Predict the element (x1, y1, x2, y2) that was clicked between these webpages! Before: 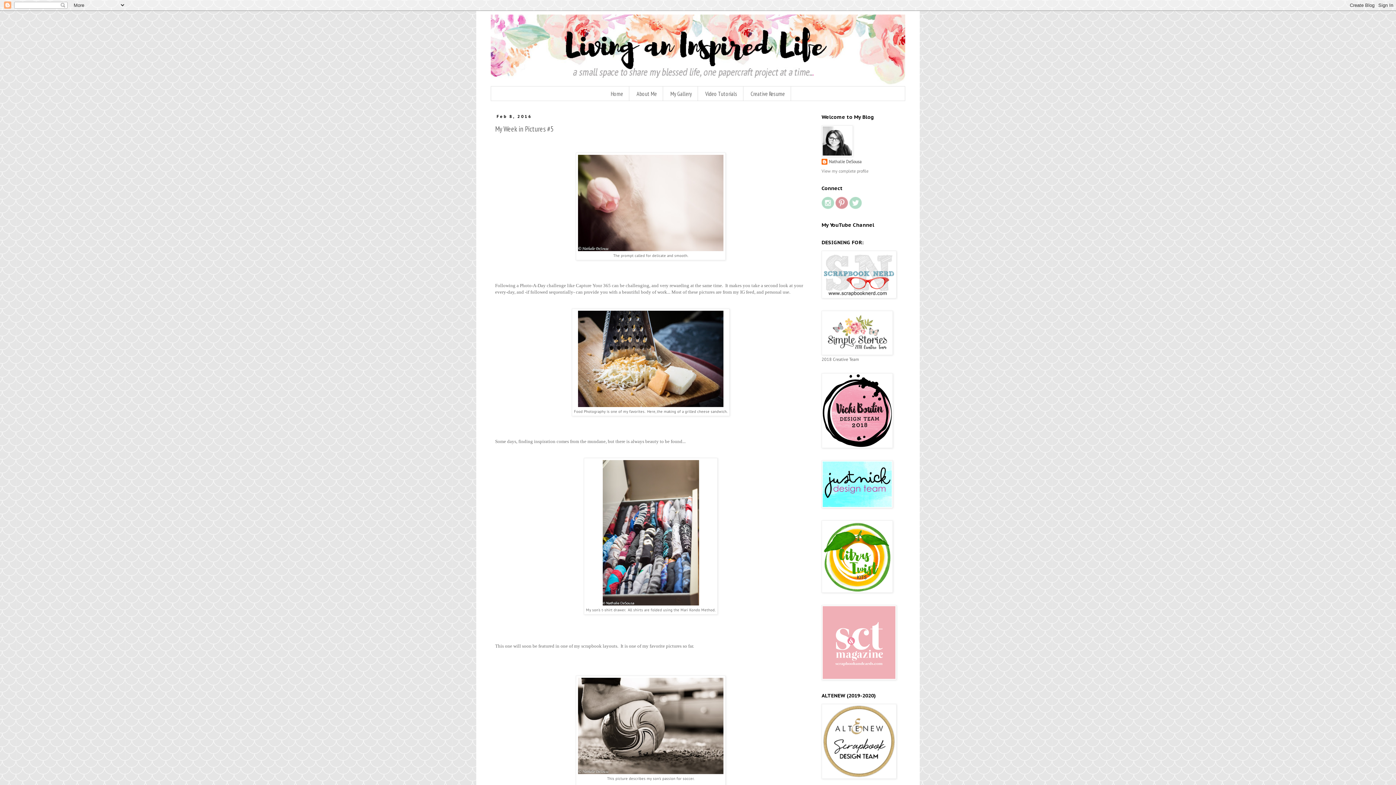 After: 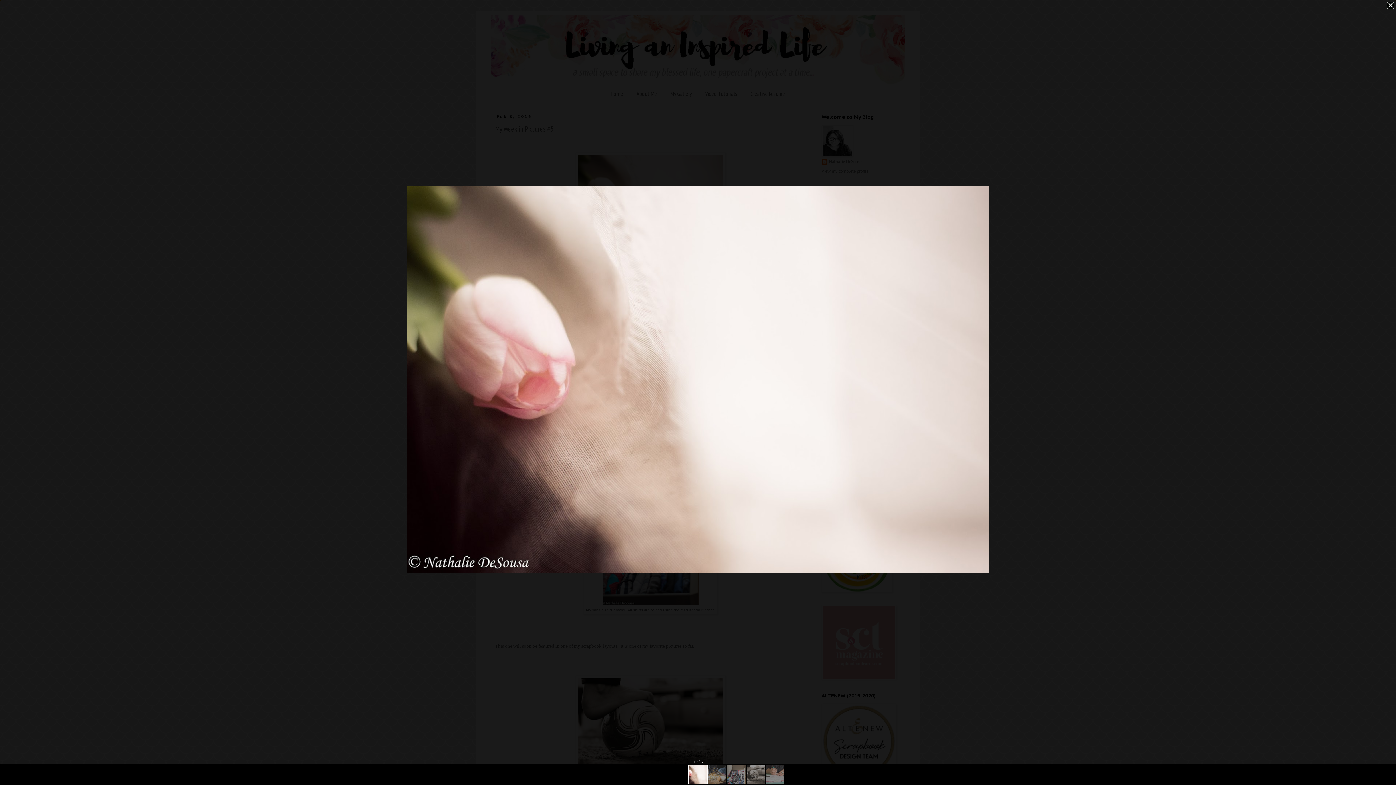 Action: bbox: (578, 246, 723, 252)